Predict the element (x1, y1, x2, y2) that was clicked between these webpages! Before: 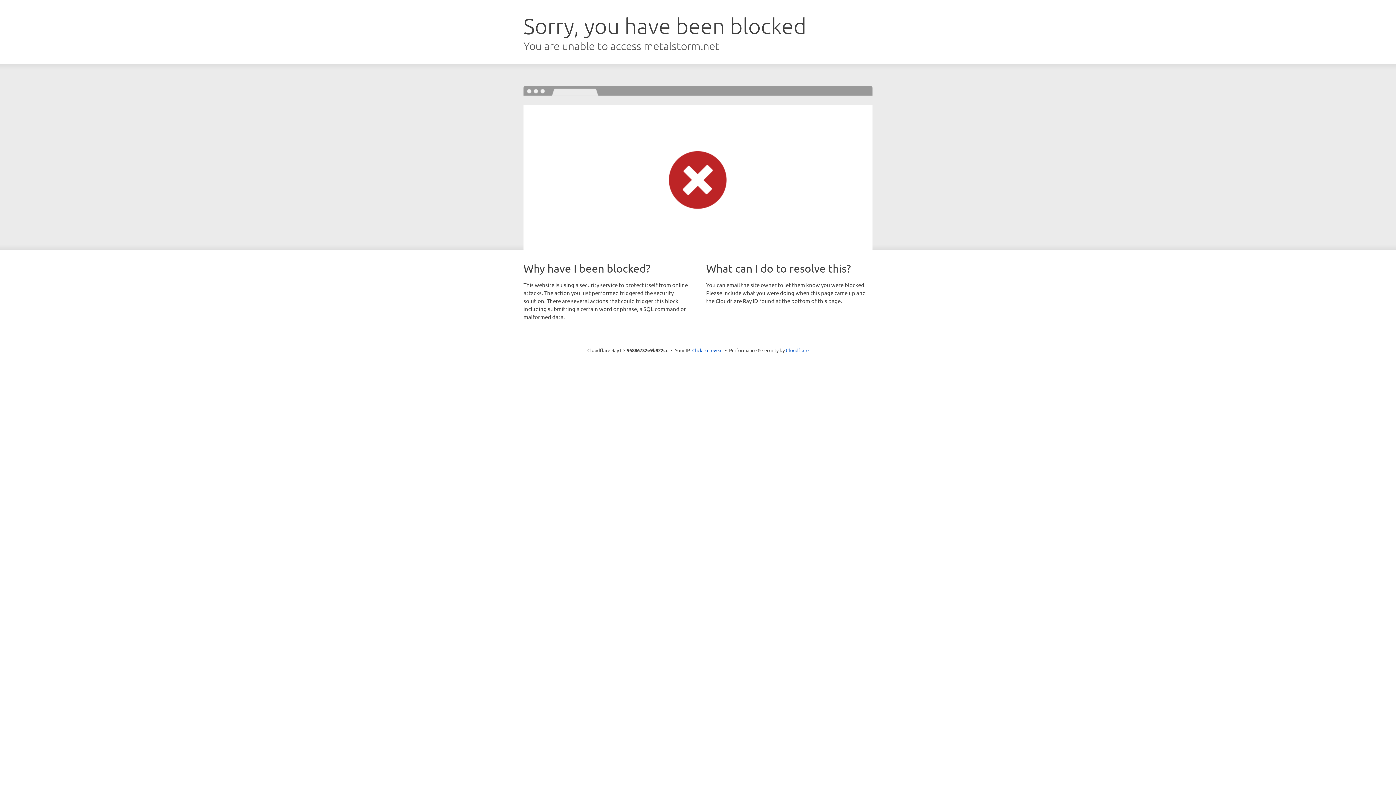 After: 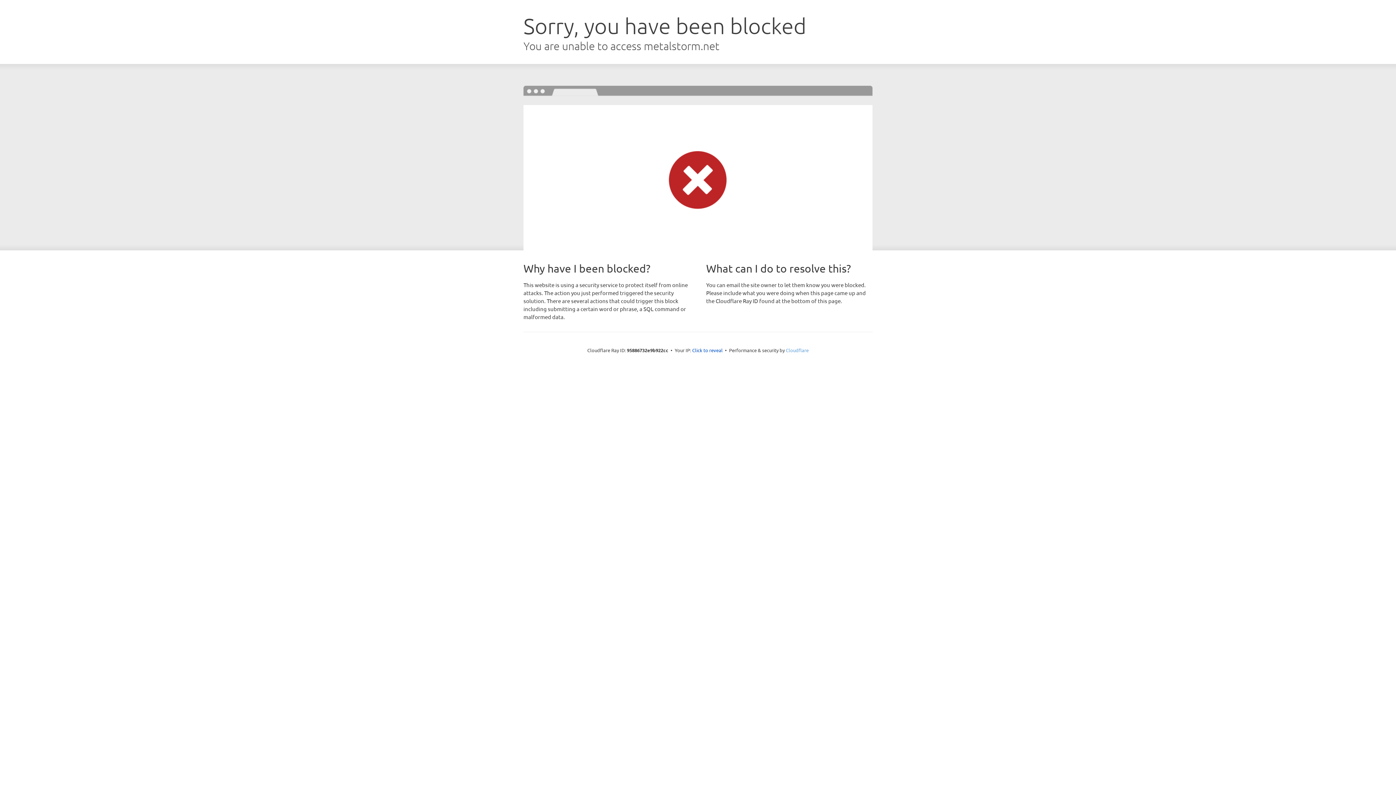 Action: label: Cloudflare bbox: (786, 347, 808, 353)